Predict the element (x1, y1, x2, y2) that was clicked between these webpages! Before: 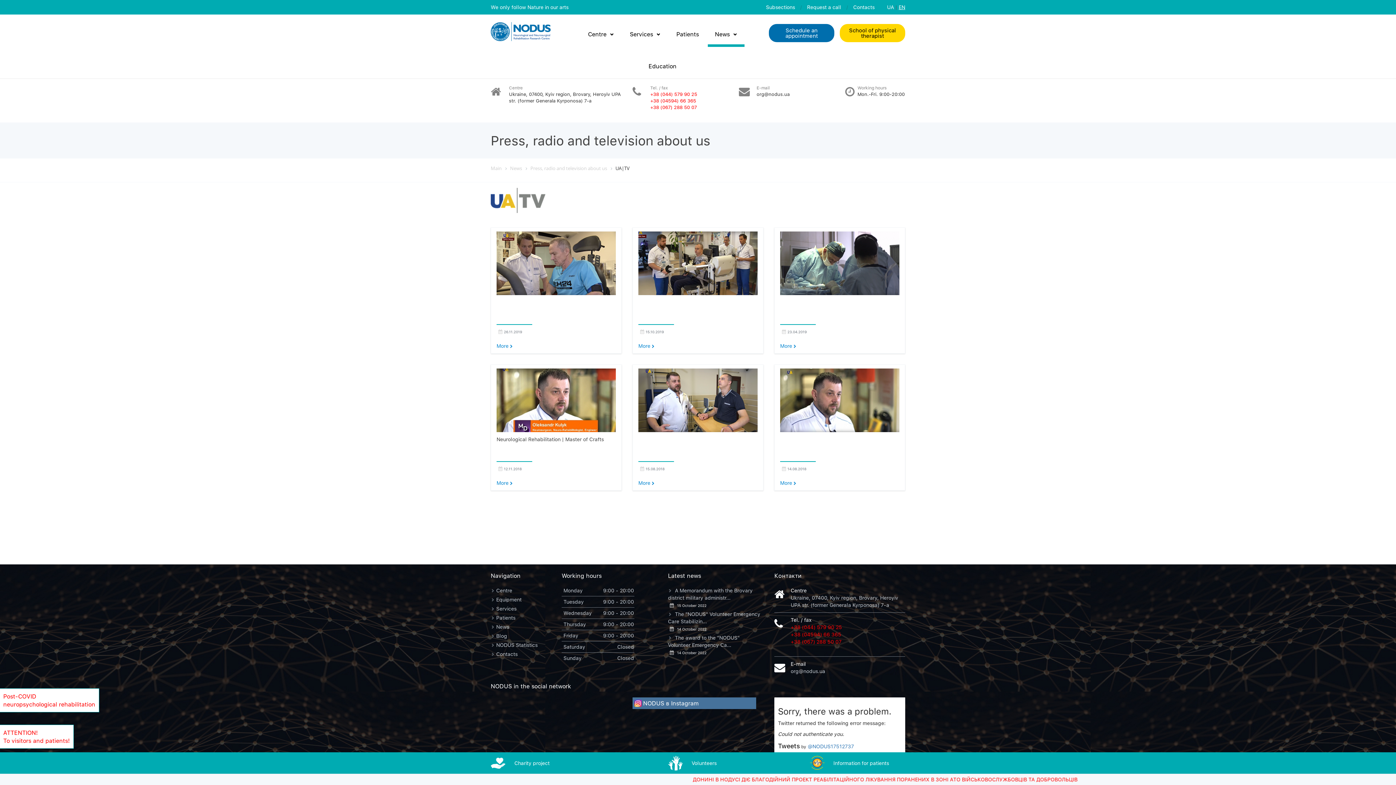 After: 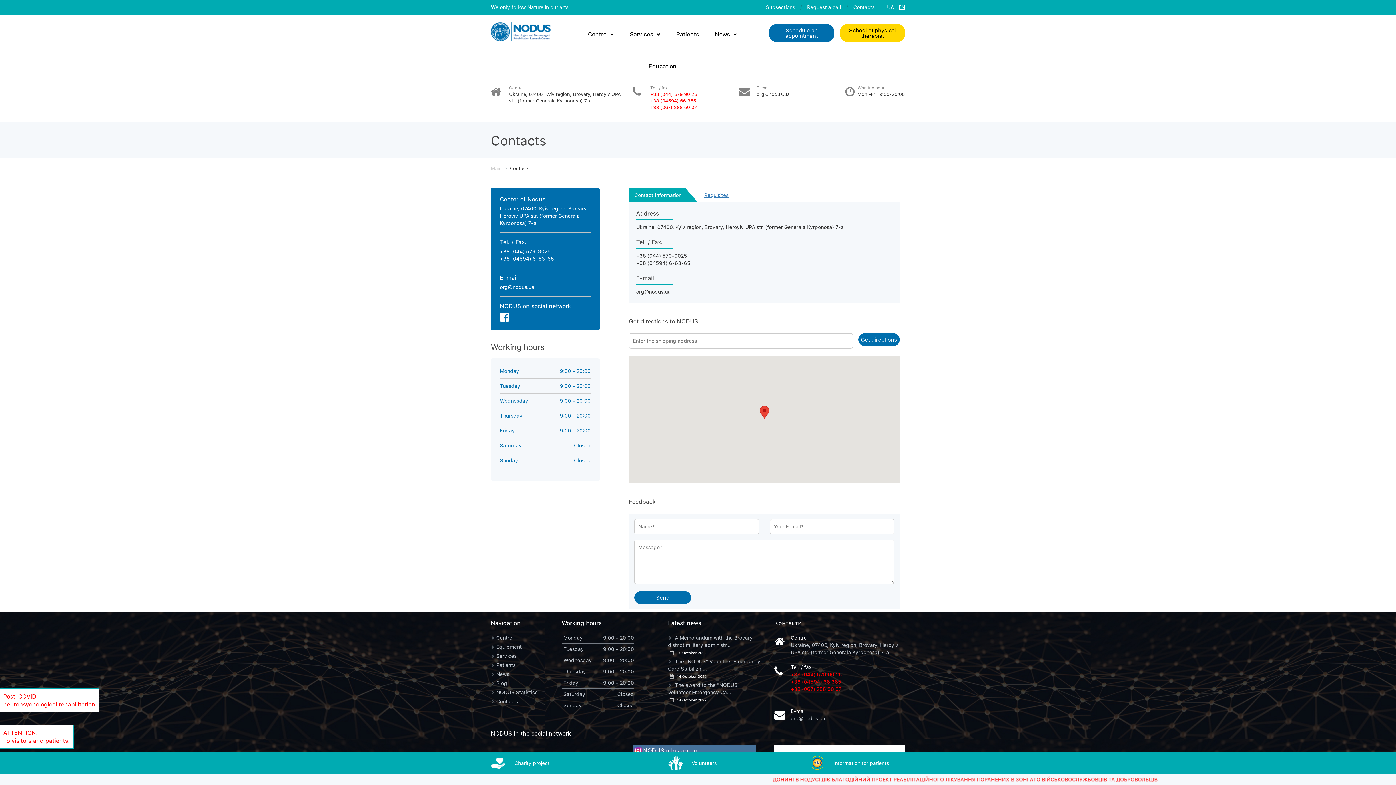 Action: label: Contacts bbox: (853, 4, 885, 10)